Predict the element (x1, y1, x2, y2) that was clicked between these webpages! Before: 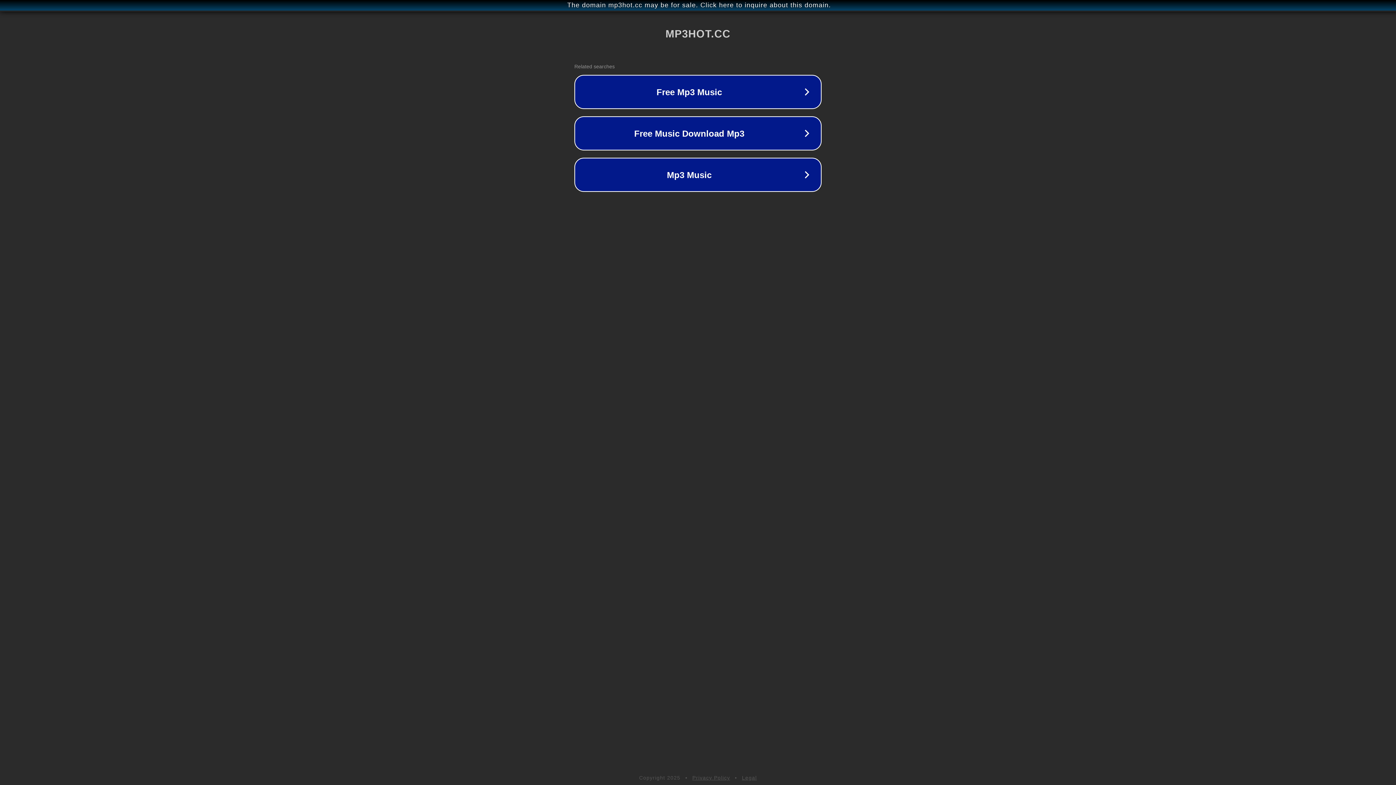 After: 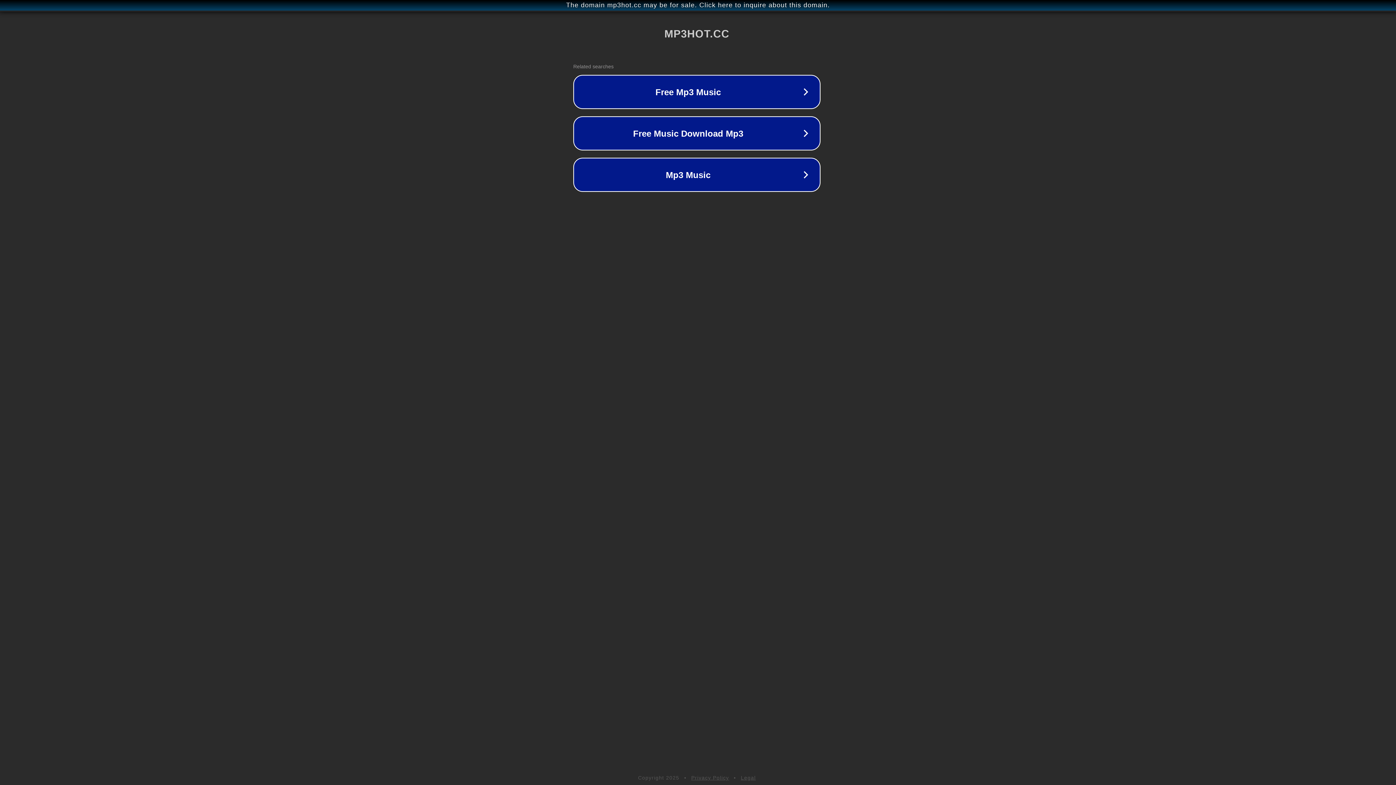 Action: bbox: (1, 1, 1397, 9) label: The domain mp3hot.cc may be for sale. Click here to inquire about this domain.